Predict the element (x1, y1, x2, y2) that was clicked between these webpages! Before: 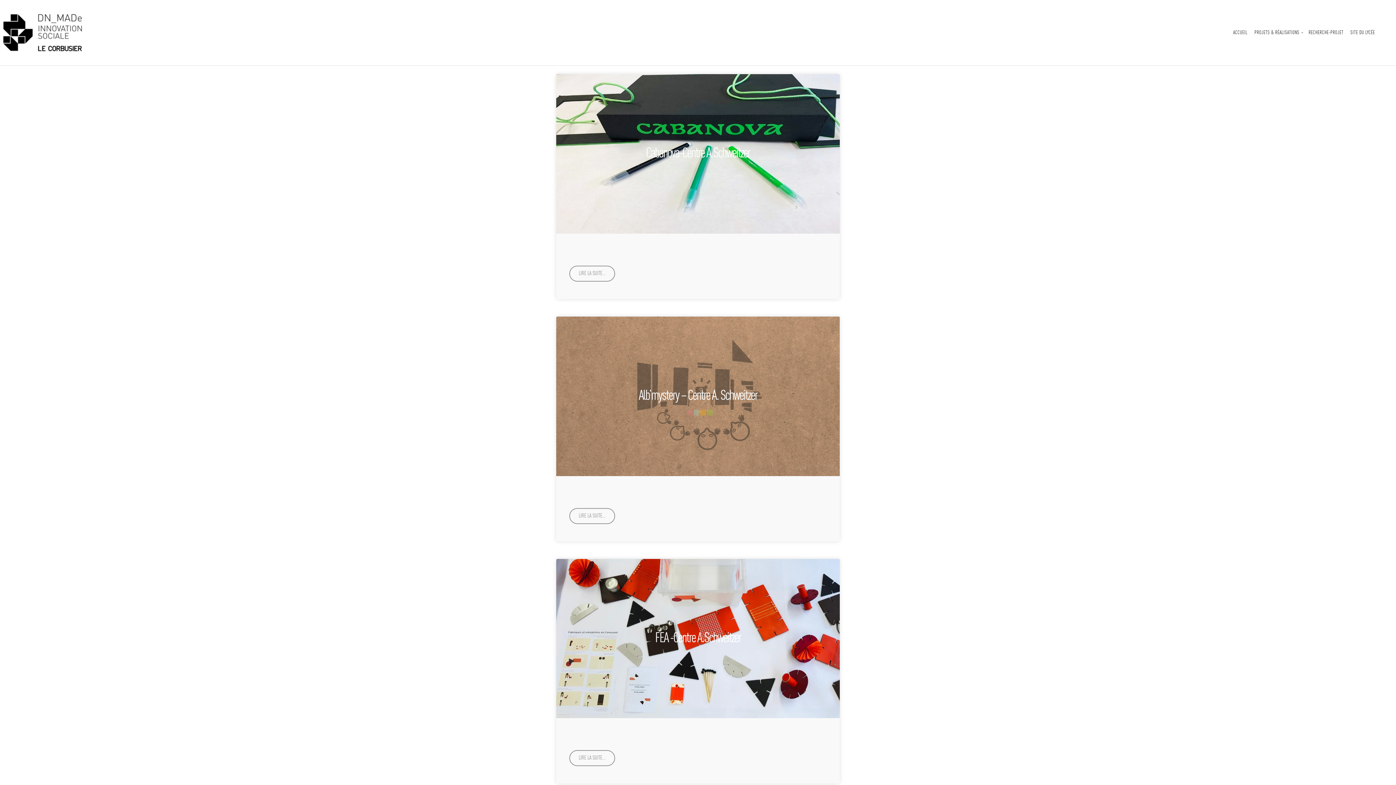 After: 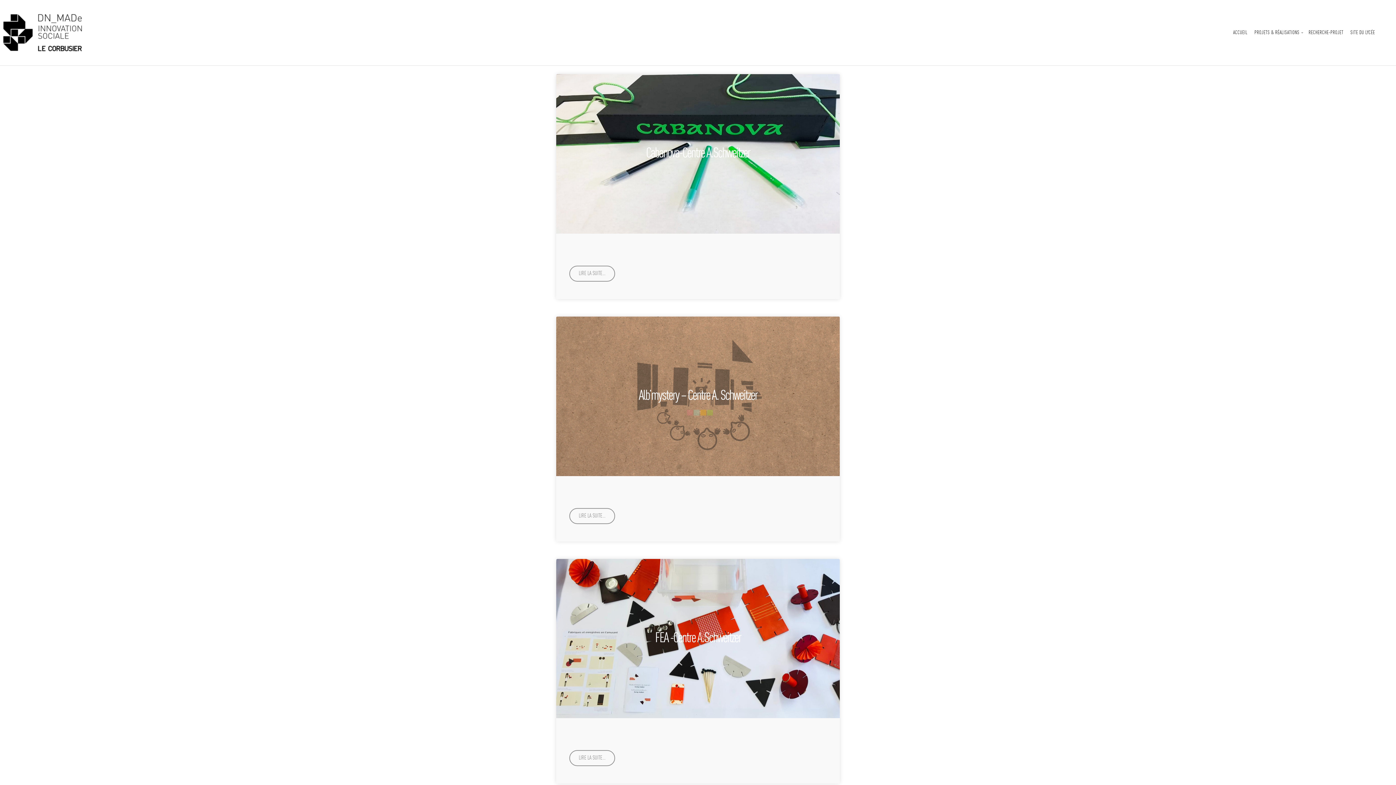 Action: label: SITE DU LYCÉE bbox: (1347, 0, 1378, 65)